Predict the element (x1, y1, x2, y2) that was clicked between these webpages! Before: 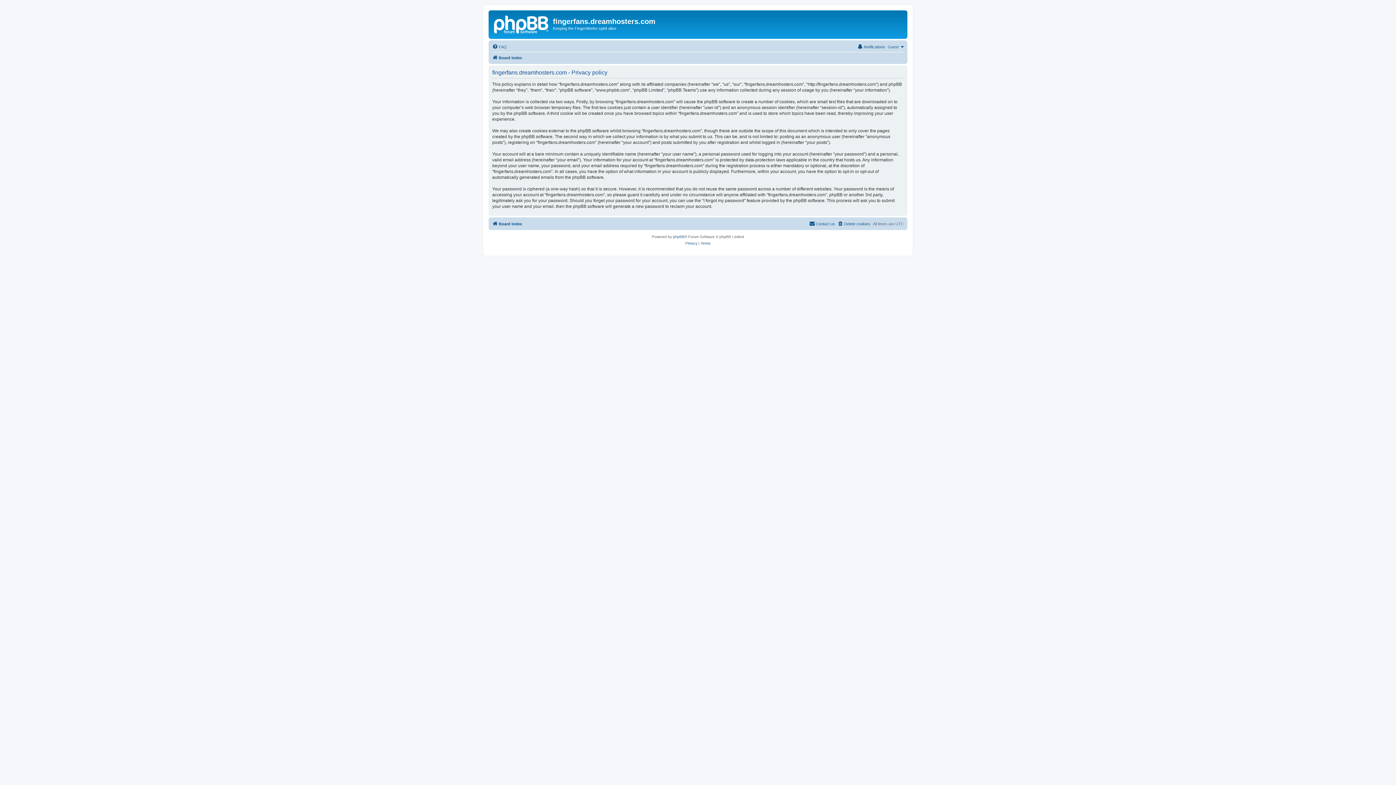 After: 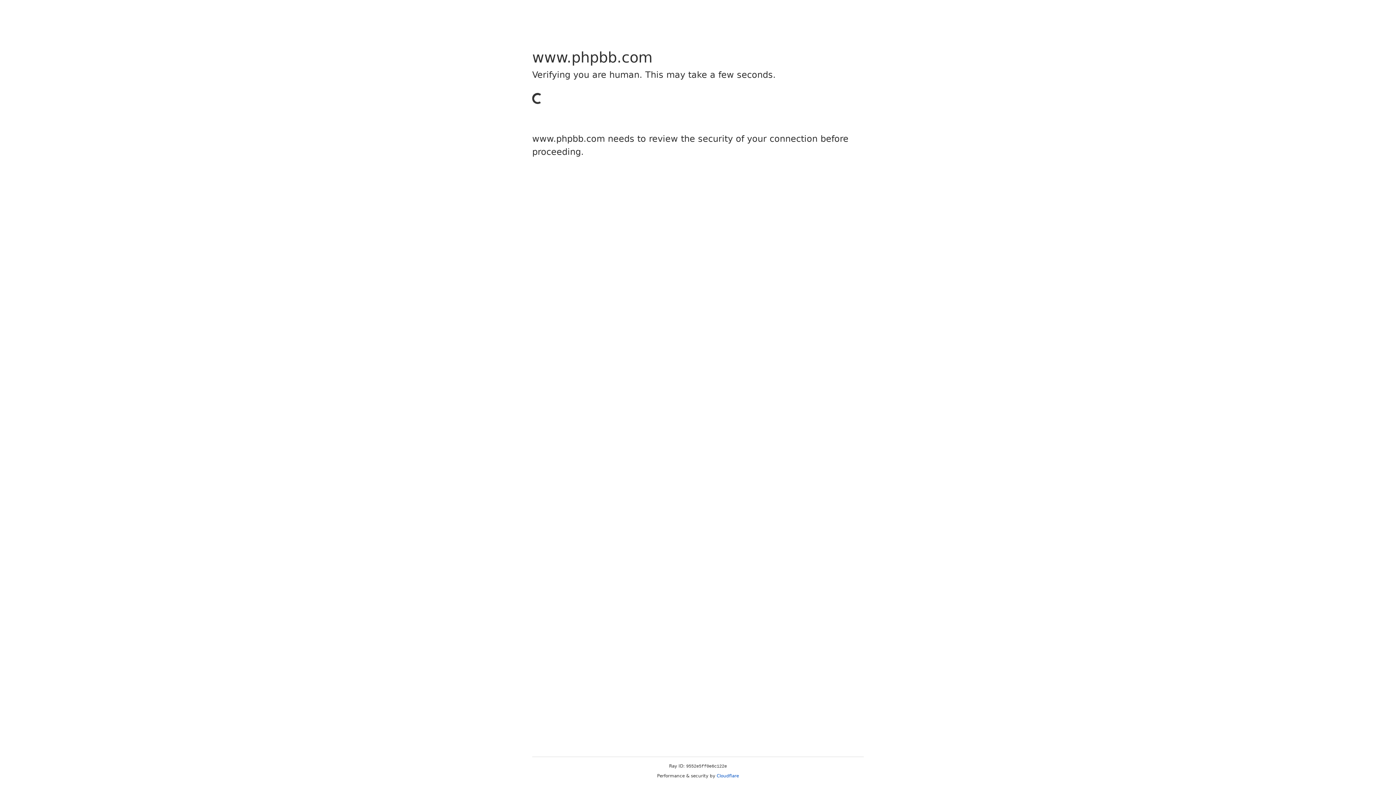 Action: bbox: (673, 233, 684, 240) label: phpBB